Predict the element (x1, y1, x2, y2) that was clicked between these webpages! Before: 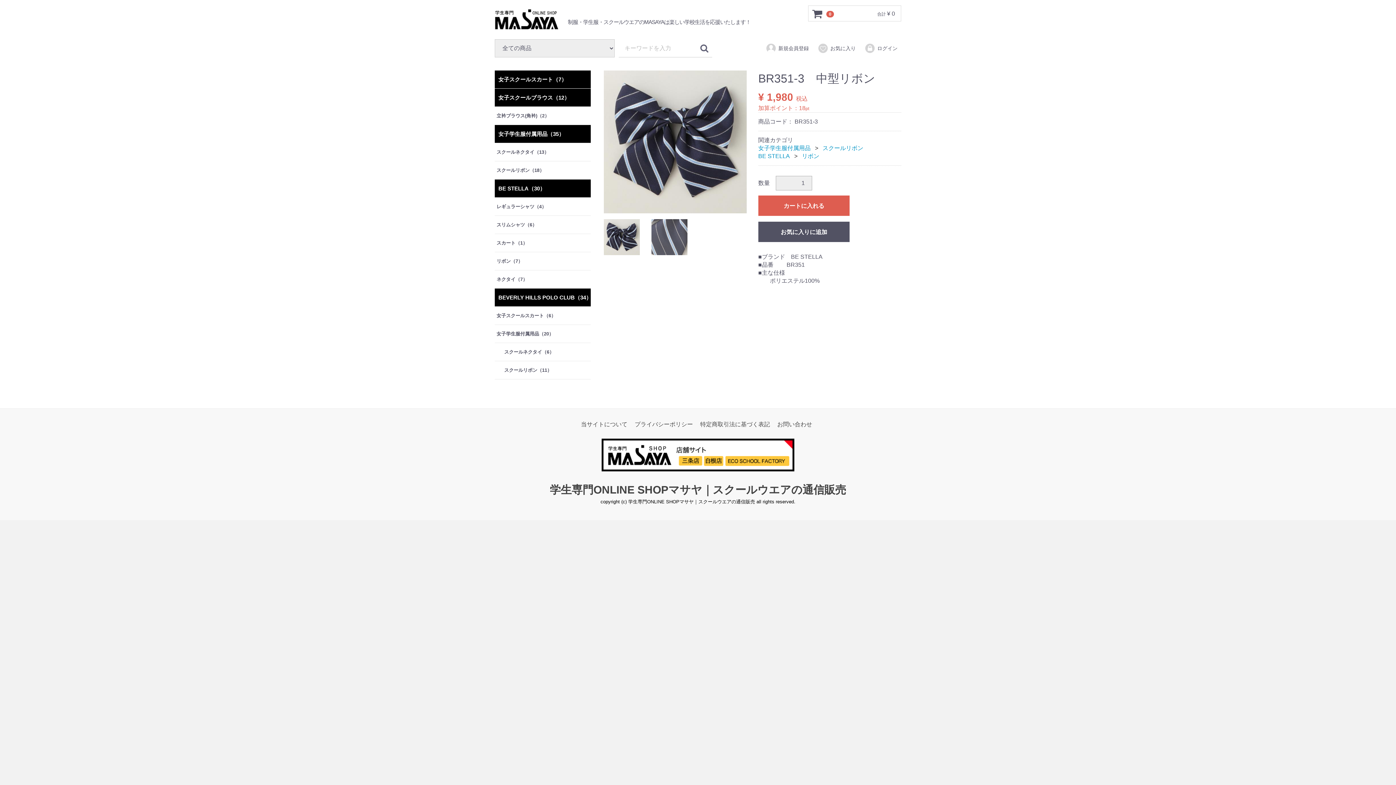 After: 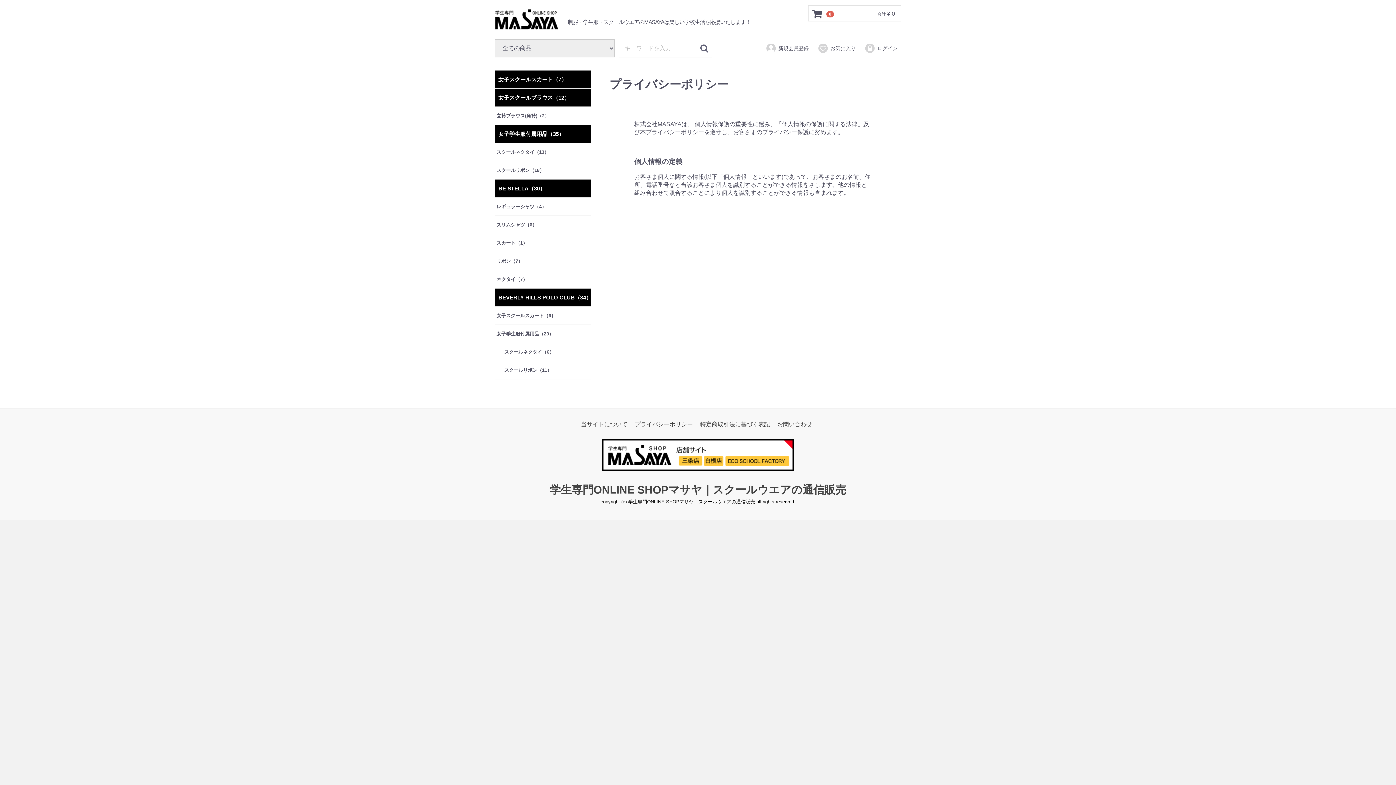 Action: bbox: (634, 421, 693, 427) label: プライバシーポリシー